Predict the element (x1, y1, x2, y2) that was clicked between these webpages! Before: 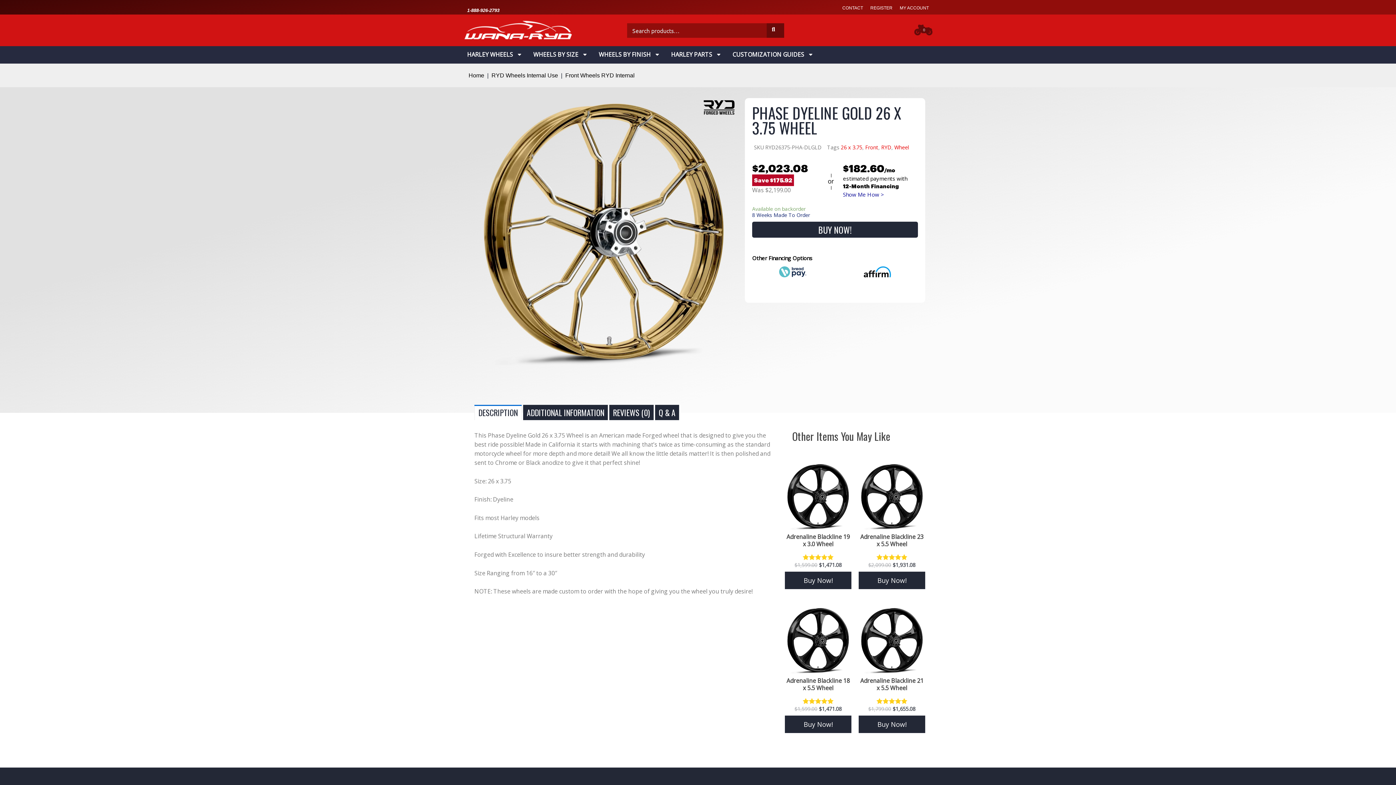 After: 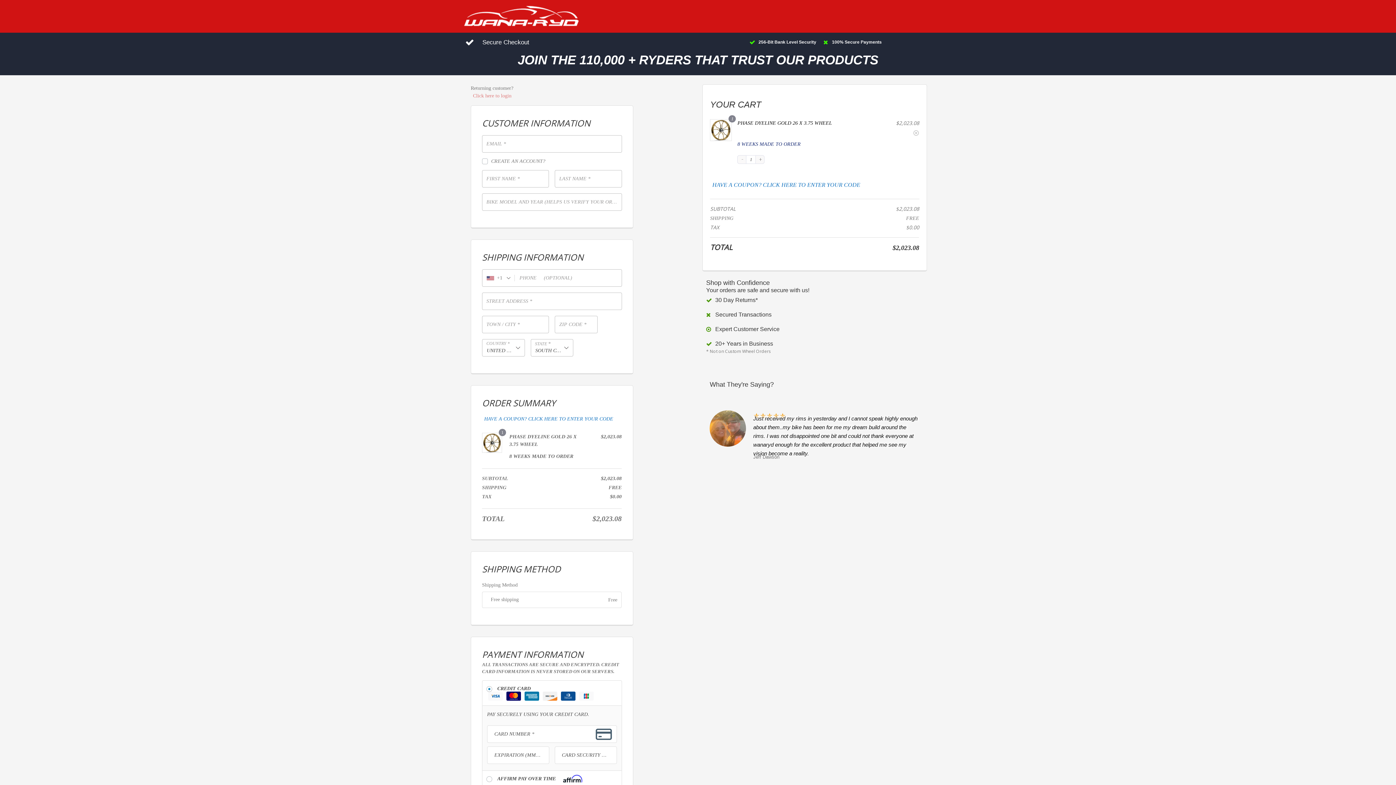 Action: label: BUY NOW! bbox: (752, 221, 918, 237)